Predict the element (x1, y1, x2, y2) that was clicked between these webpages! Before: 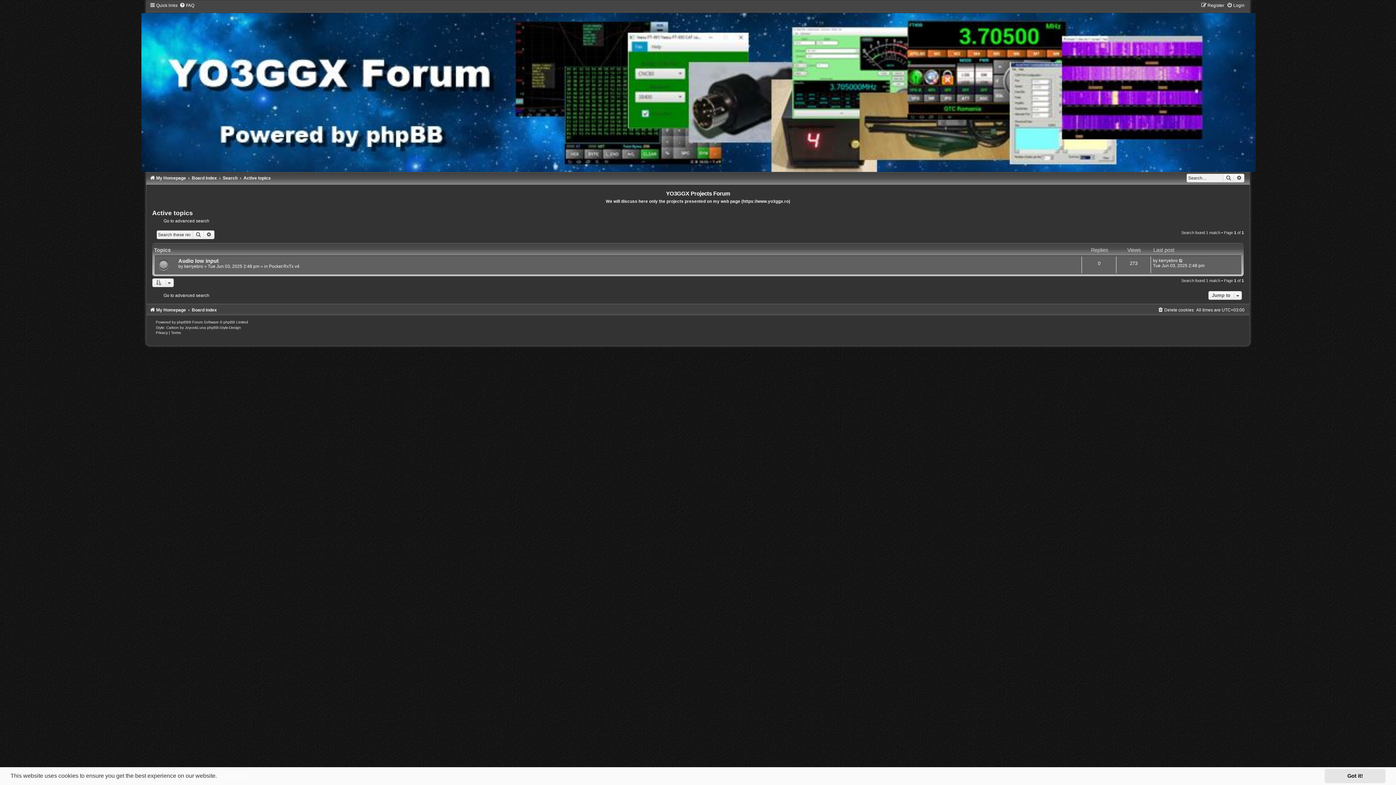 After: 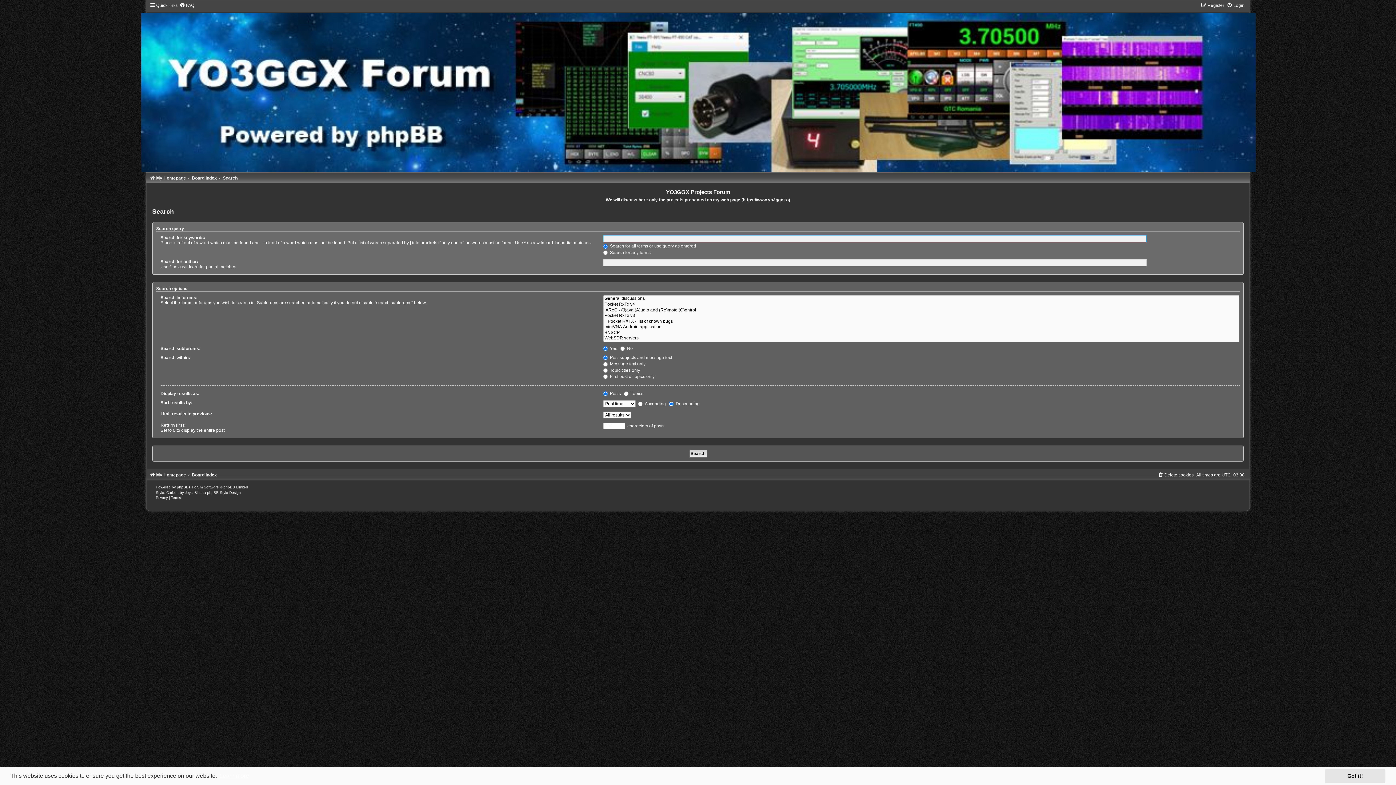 Action: bbox: (1223, 173, 1234, 182) label: Search